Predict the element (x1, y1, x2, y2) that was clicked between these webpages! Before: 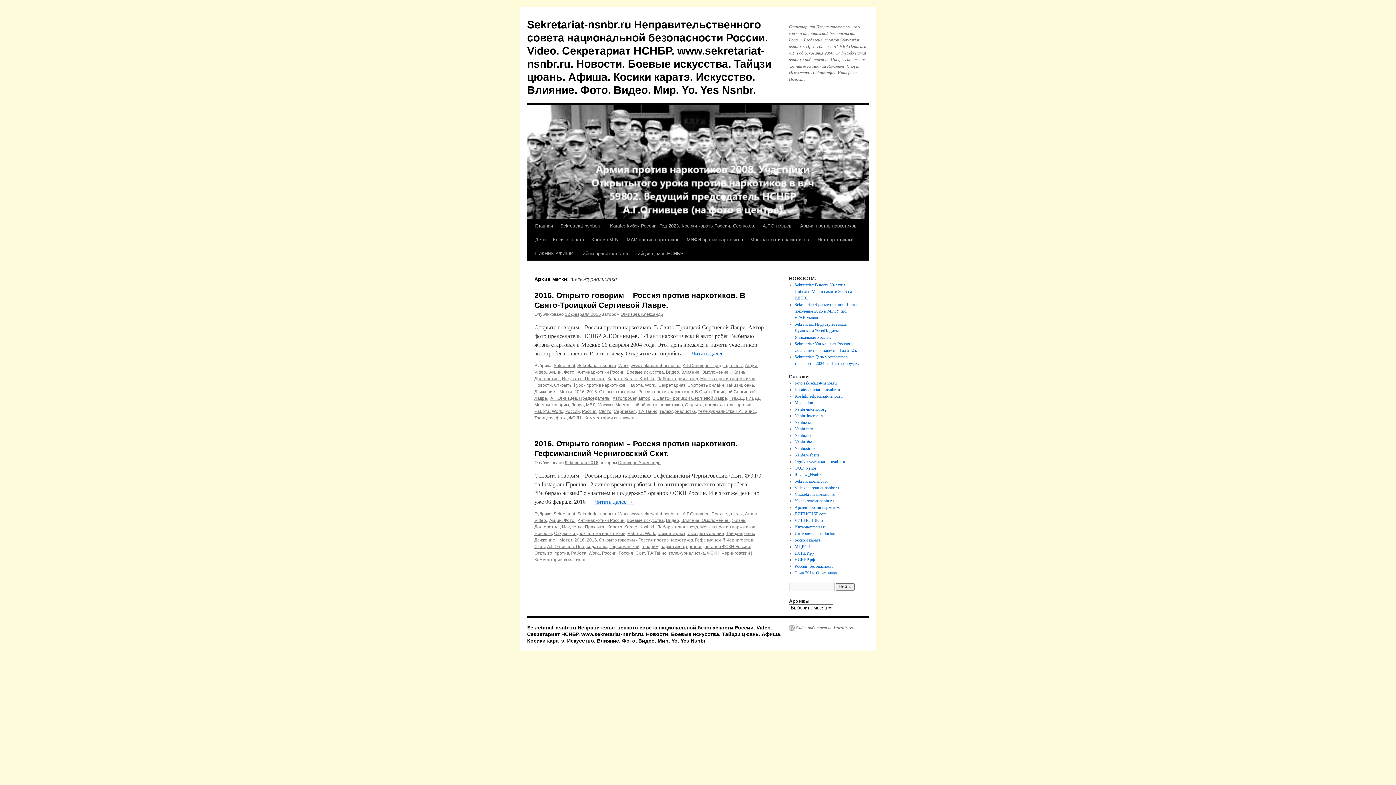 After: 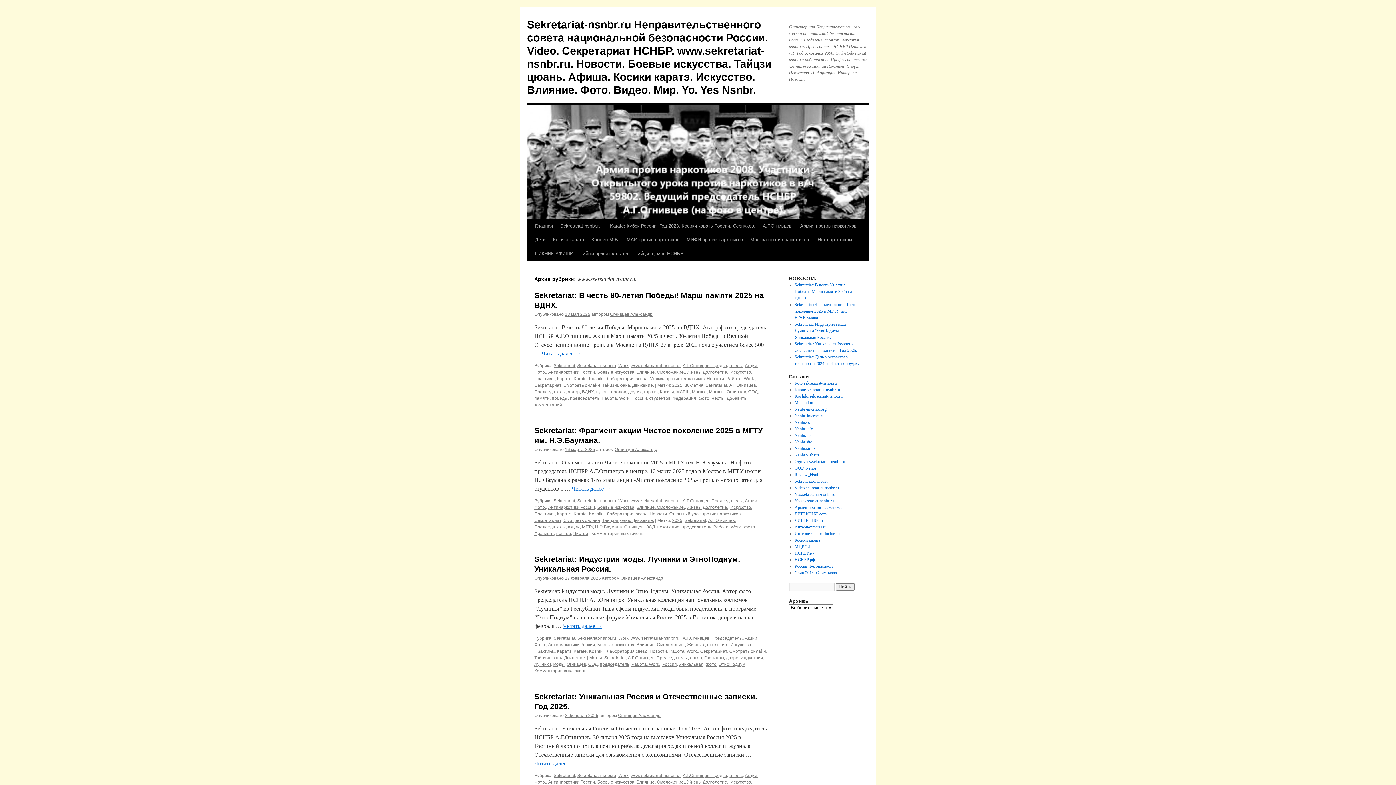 Action: label: www.sekretariat-nsnbr.ru. bbox: (630, 511, 680, 516)